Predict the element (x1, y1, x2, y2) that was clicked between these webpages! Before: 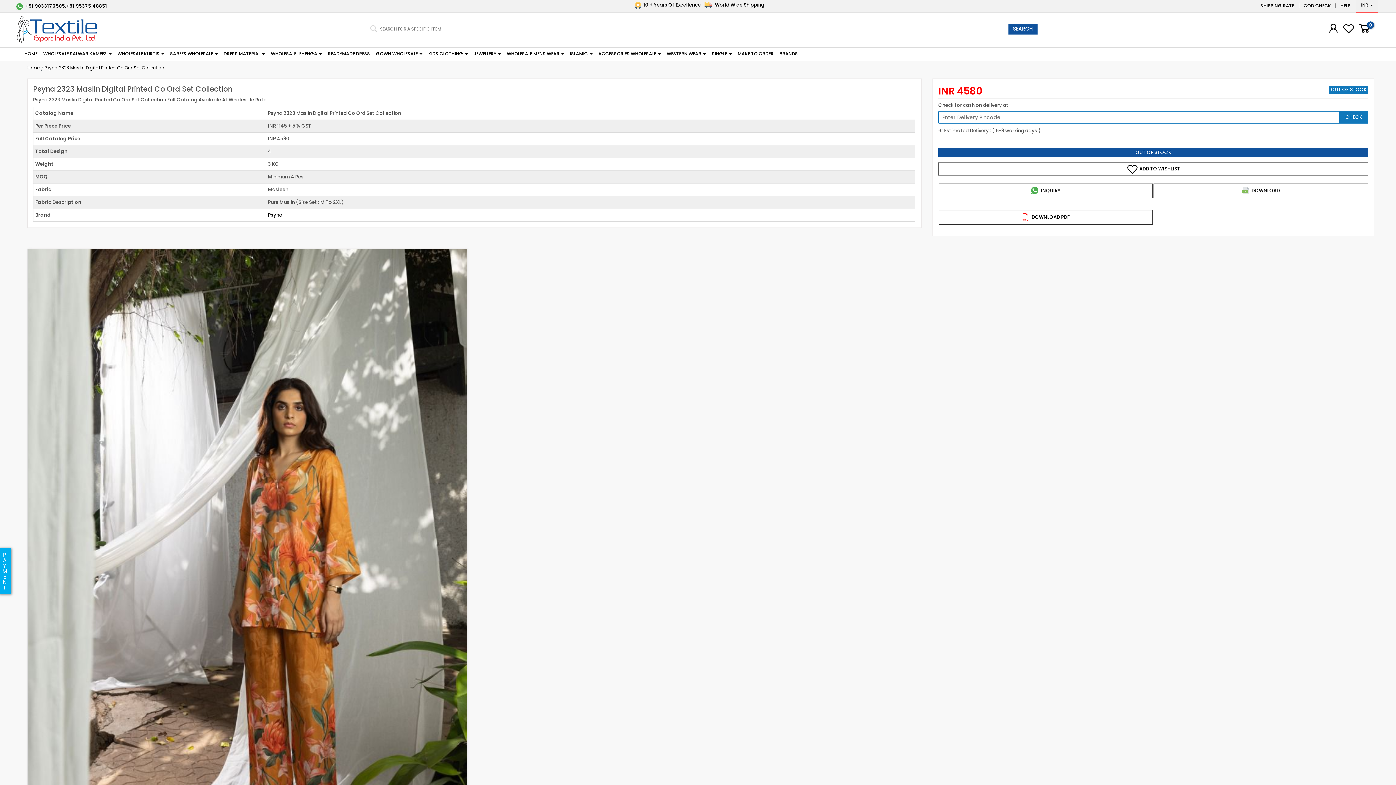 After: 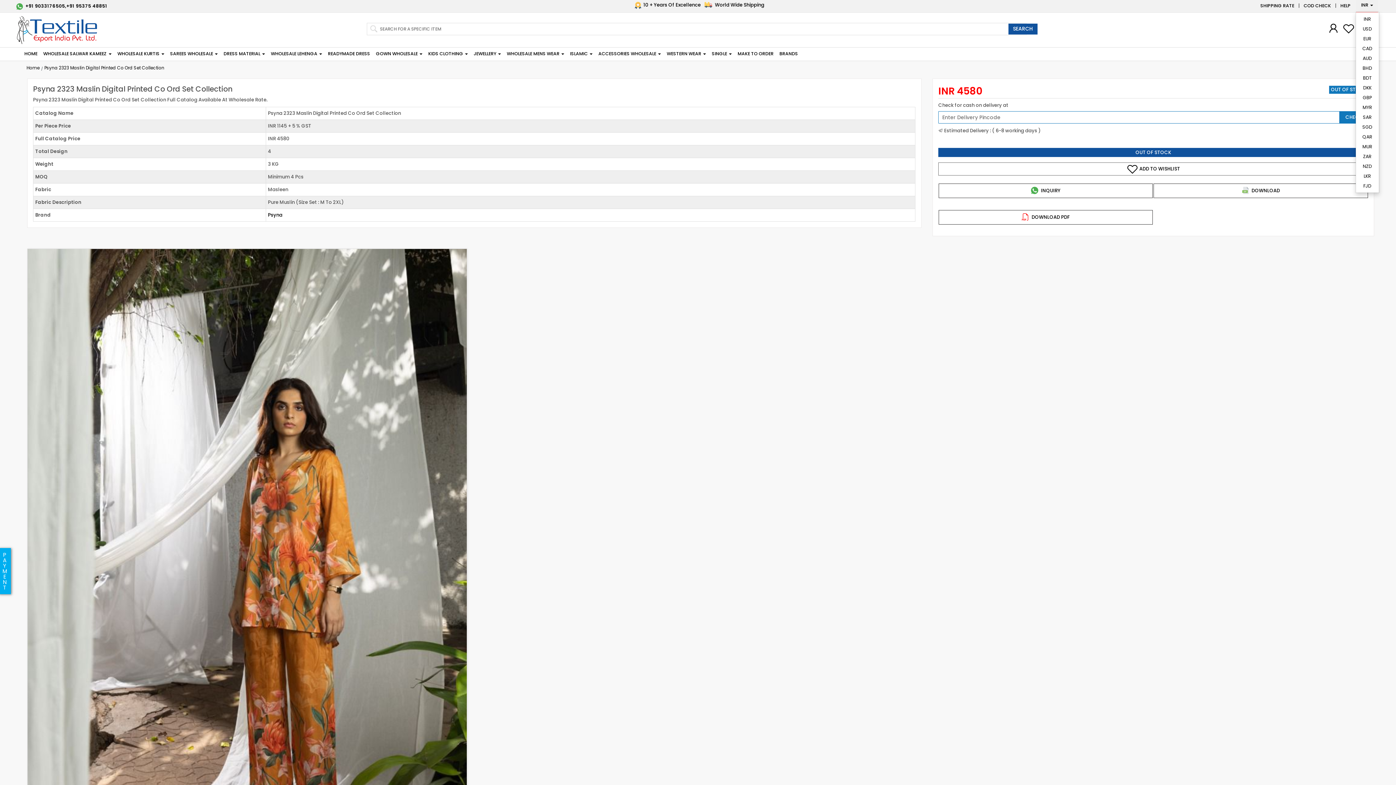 Action: bbox: (1356, -2, 1378, 12) label: INR 